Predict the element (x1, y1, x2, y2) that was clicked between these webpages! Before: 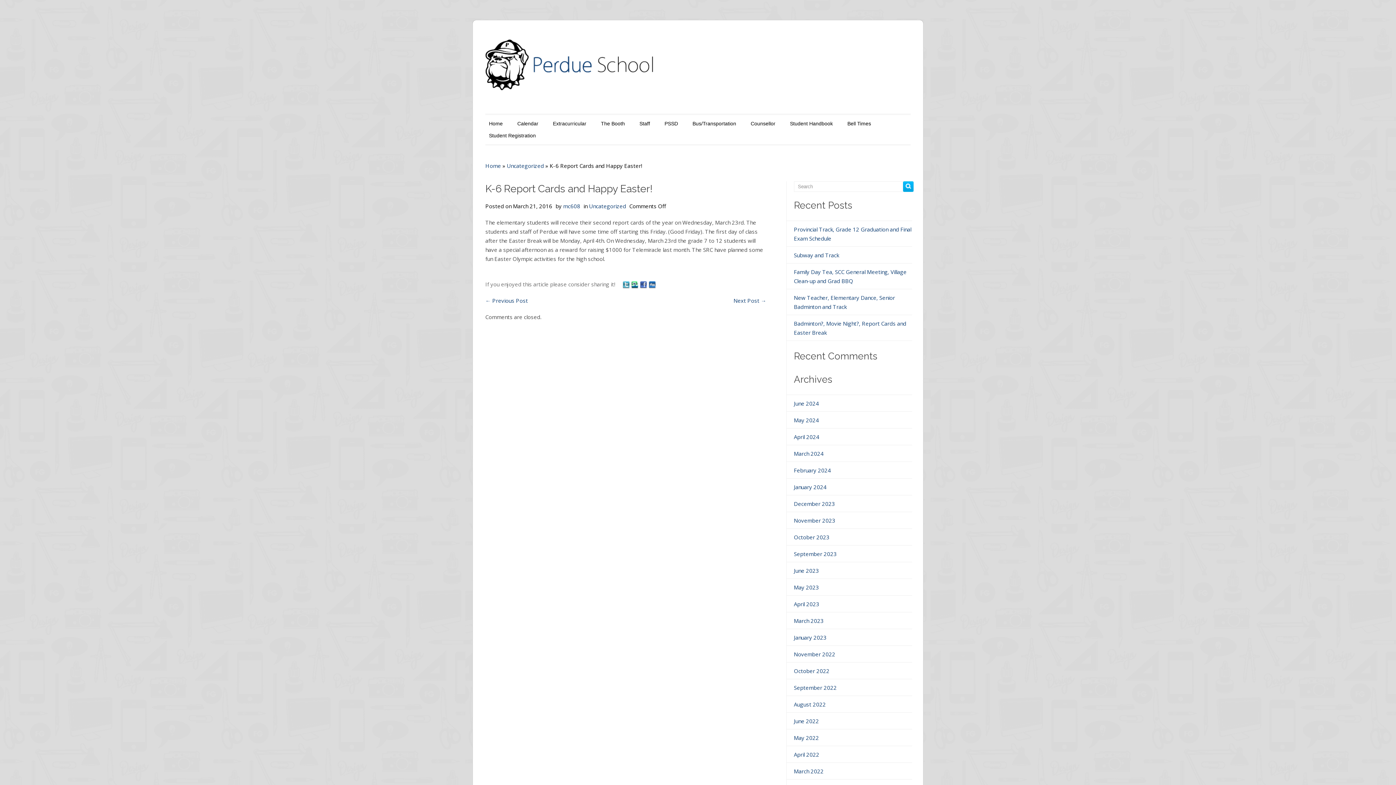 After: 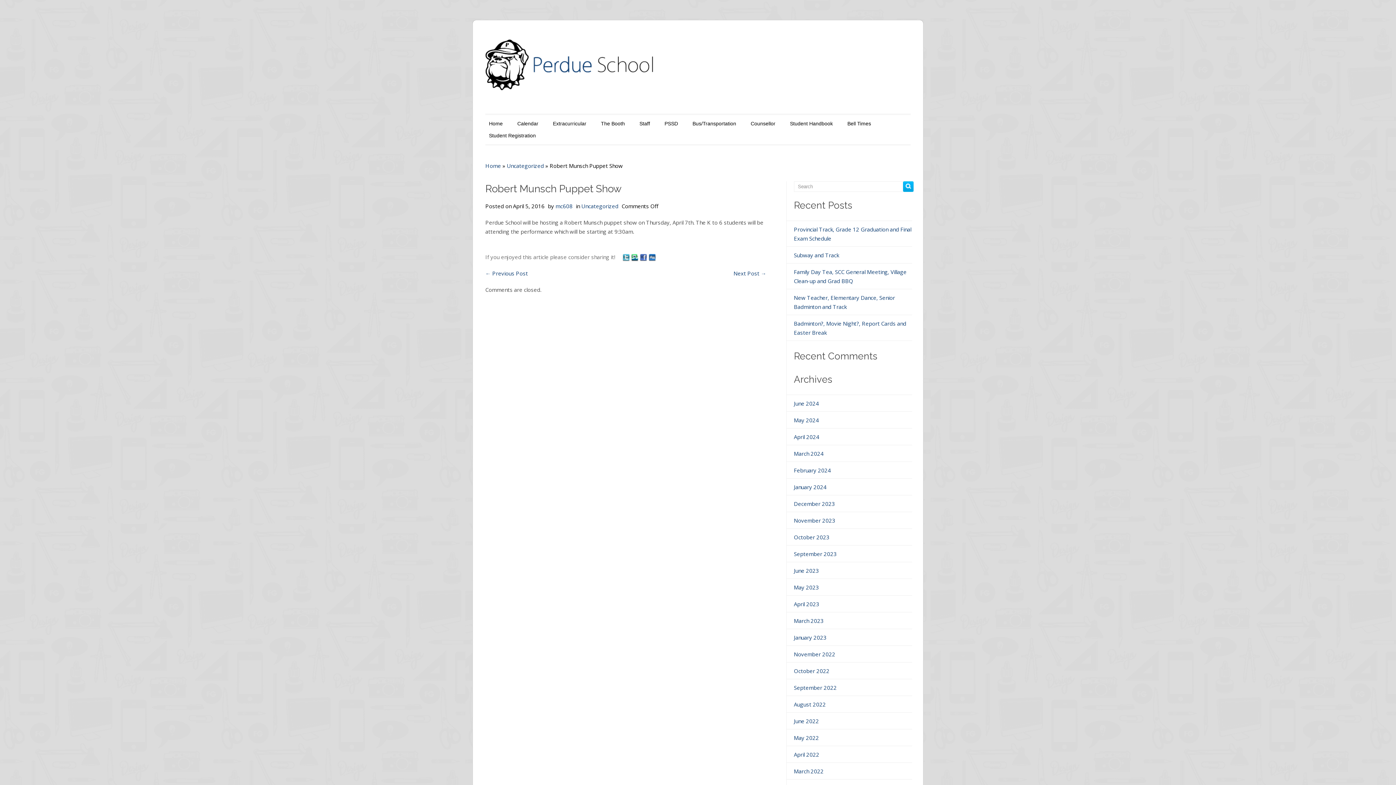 Action: label: Next Post → bbox: (733, 297, 766, 304)